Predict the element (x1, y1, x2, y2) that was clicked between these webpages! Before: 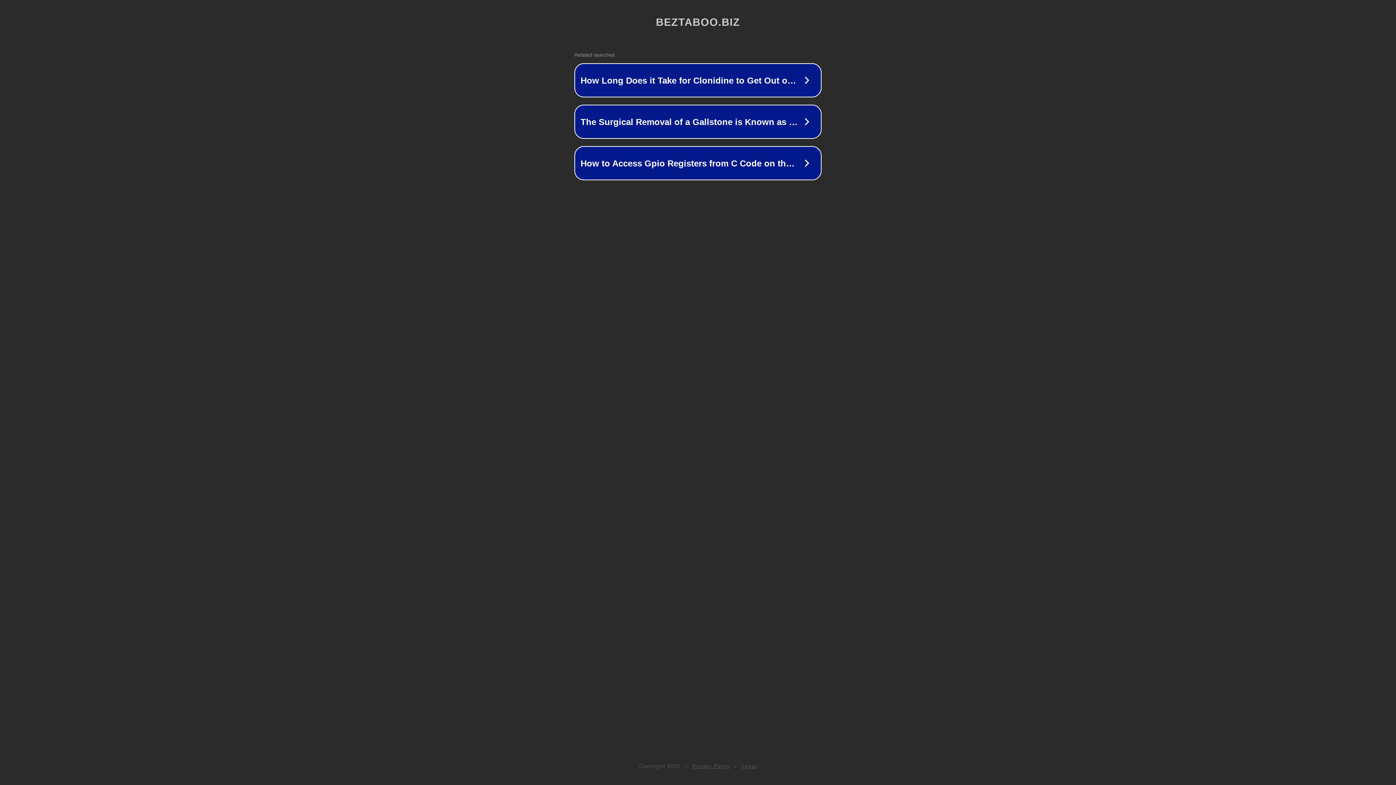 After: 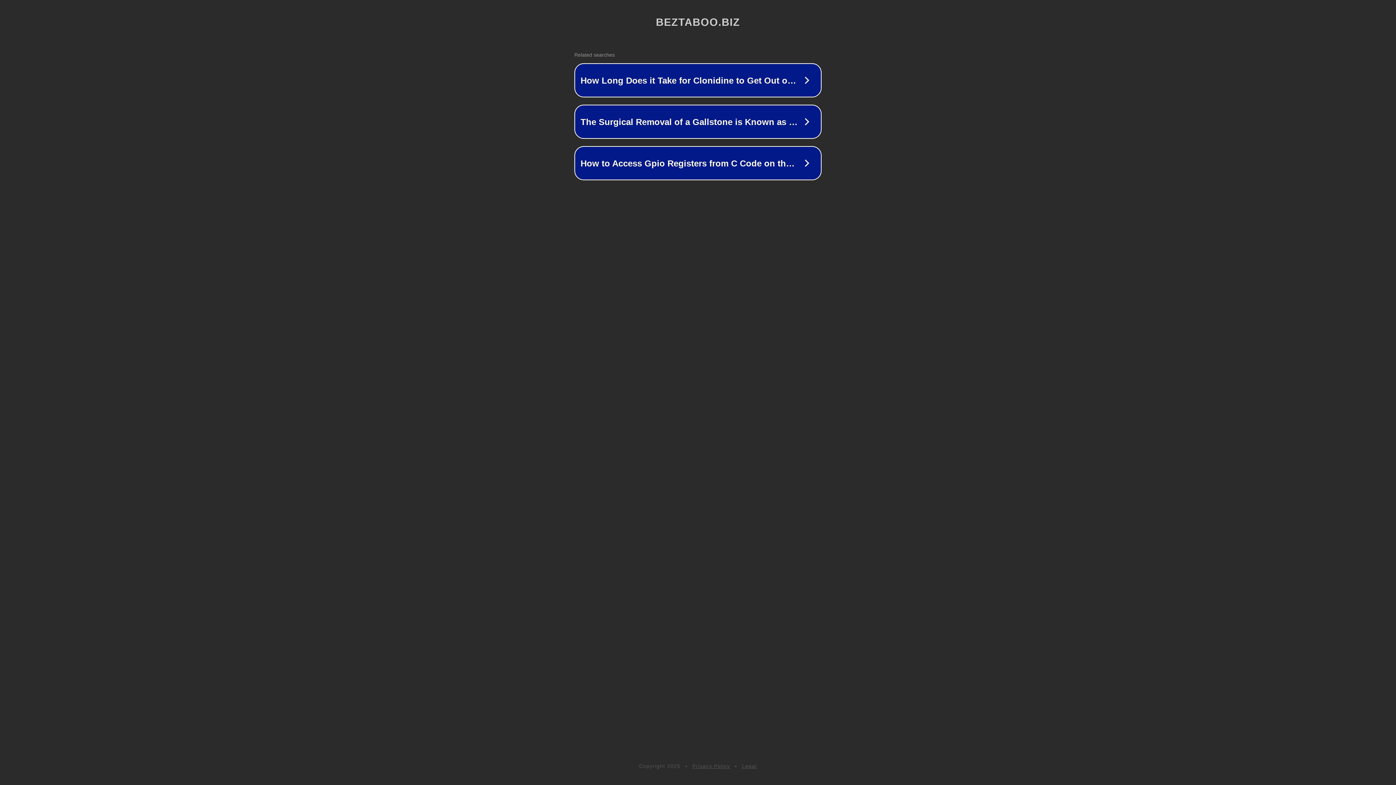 Action: bbox: (692, 763, 730, 769) label: Privacy Policy